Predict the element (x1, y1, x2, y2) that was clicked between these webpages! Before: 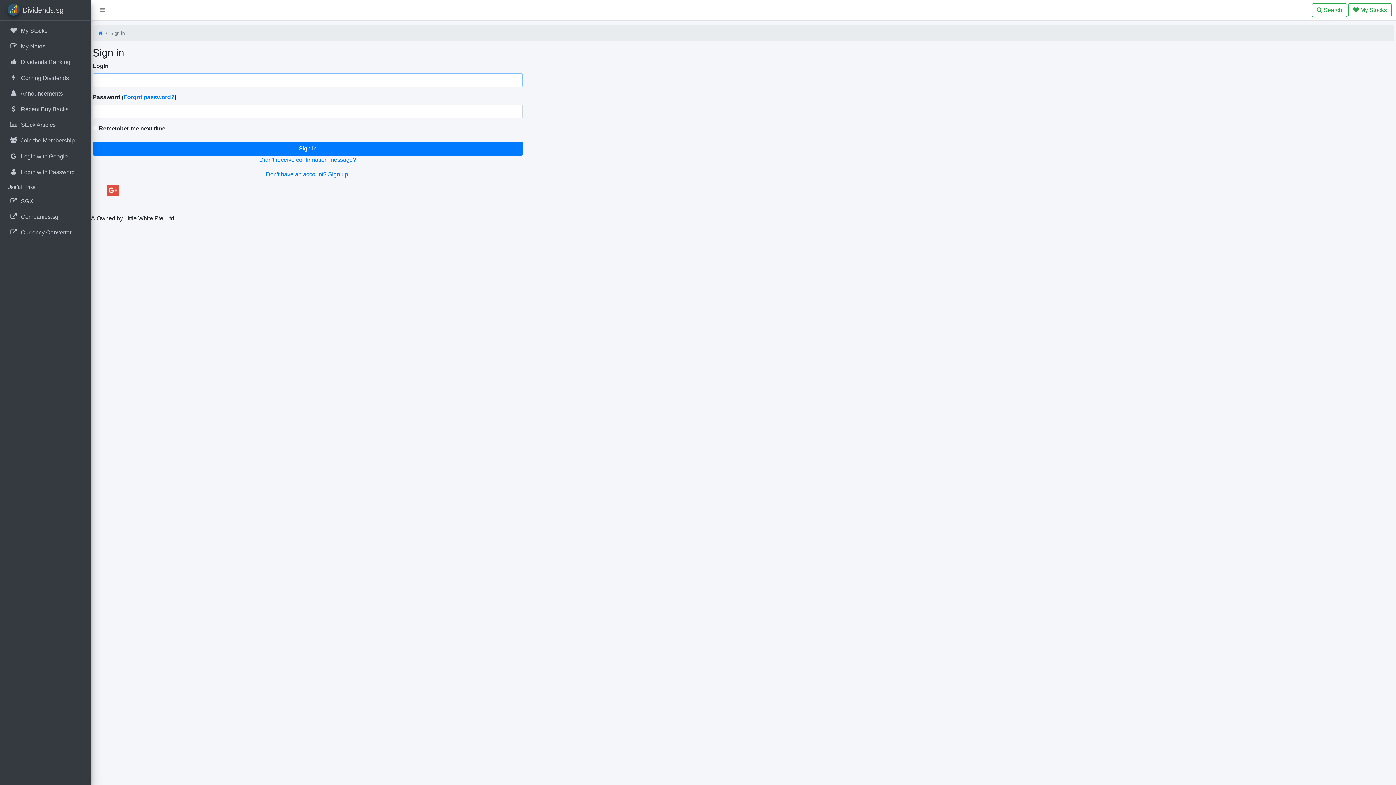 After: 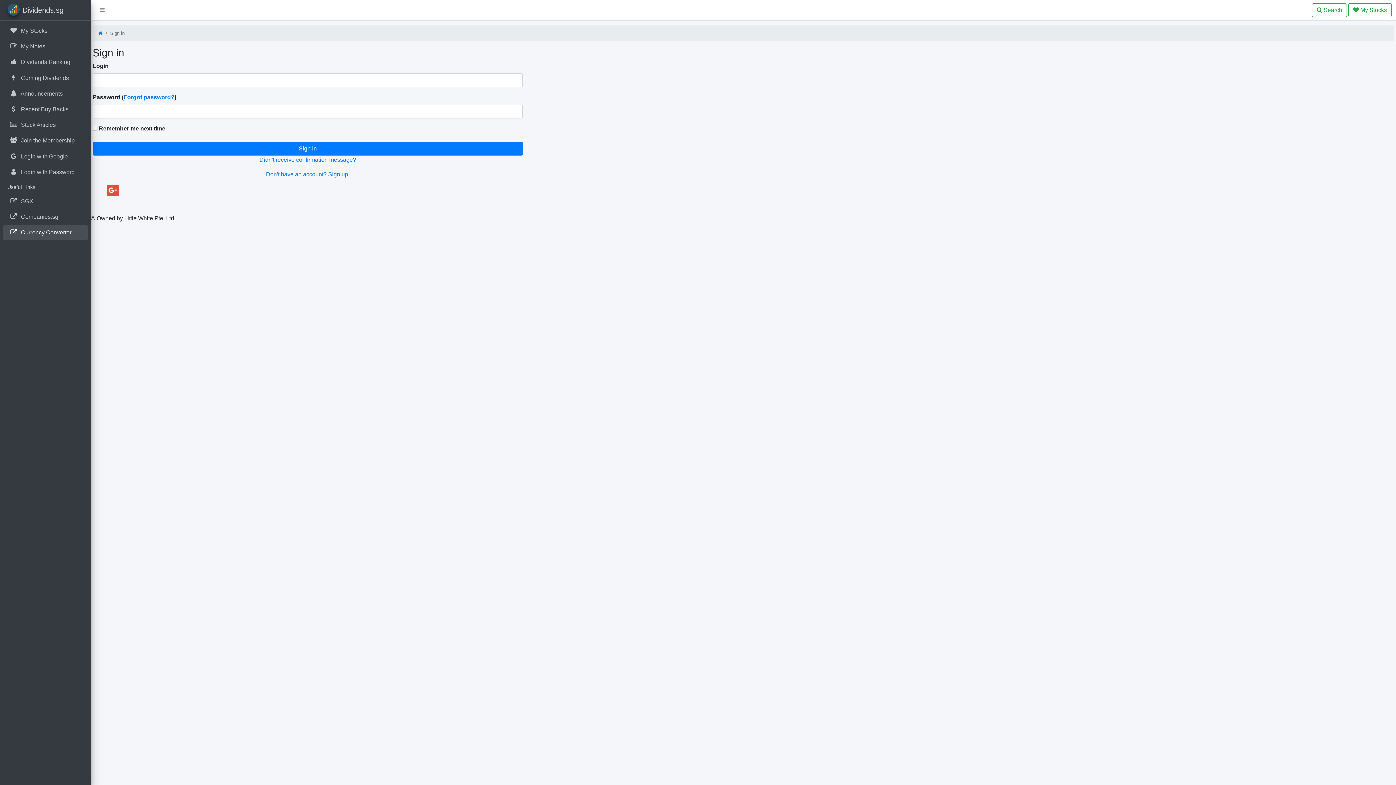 Action: bbox: (2, 225, 88, 240) label:  Currency Converter